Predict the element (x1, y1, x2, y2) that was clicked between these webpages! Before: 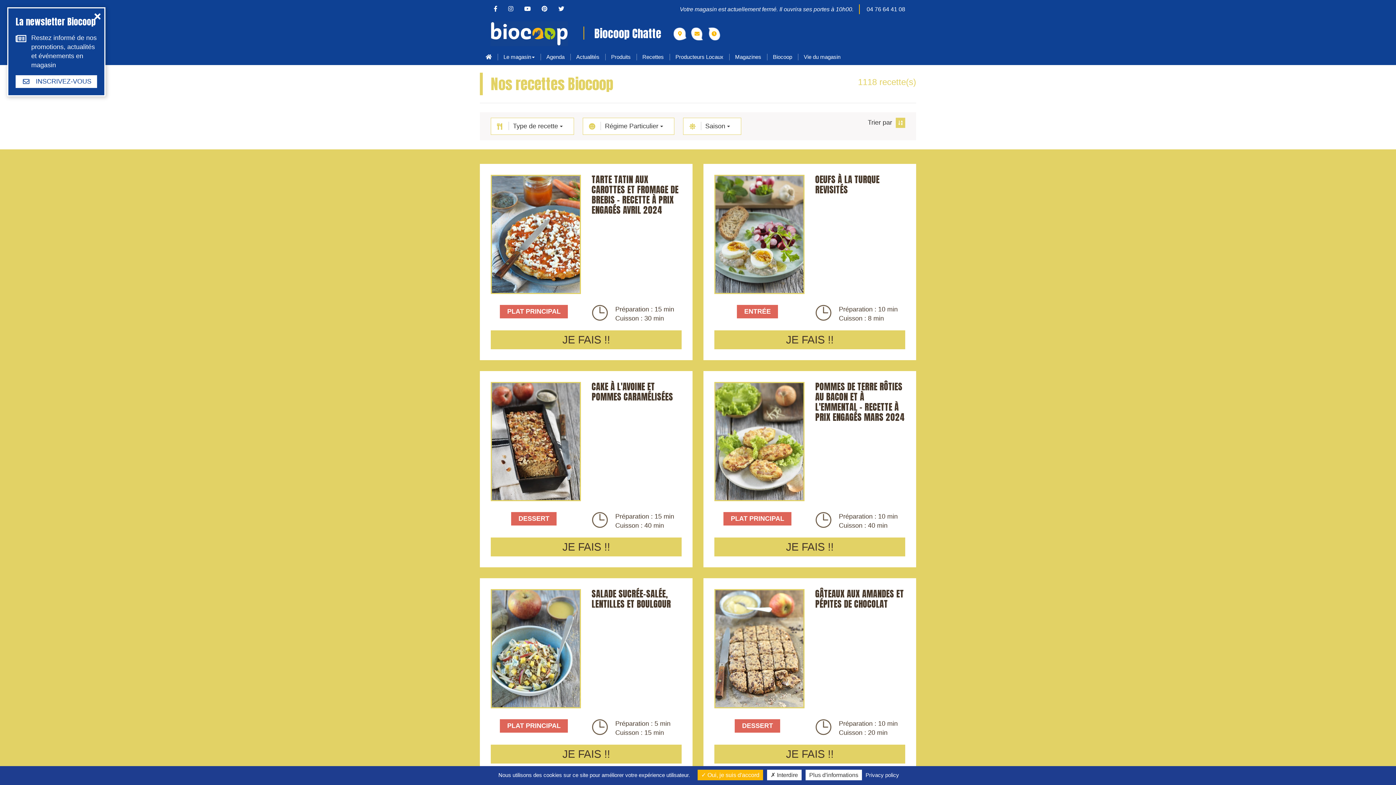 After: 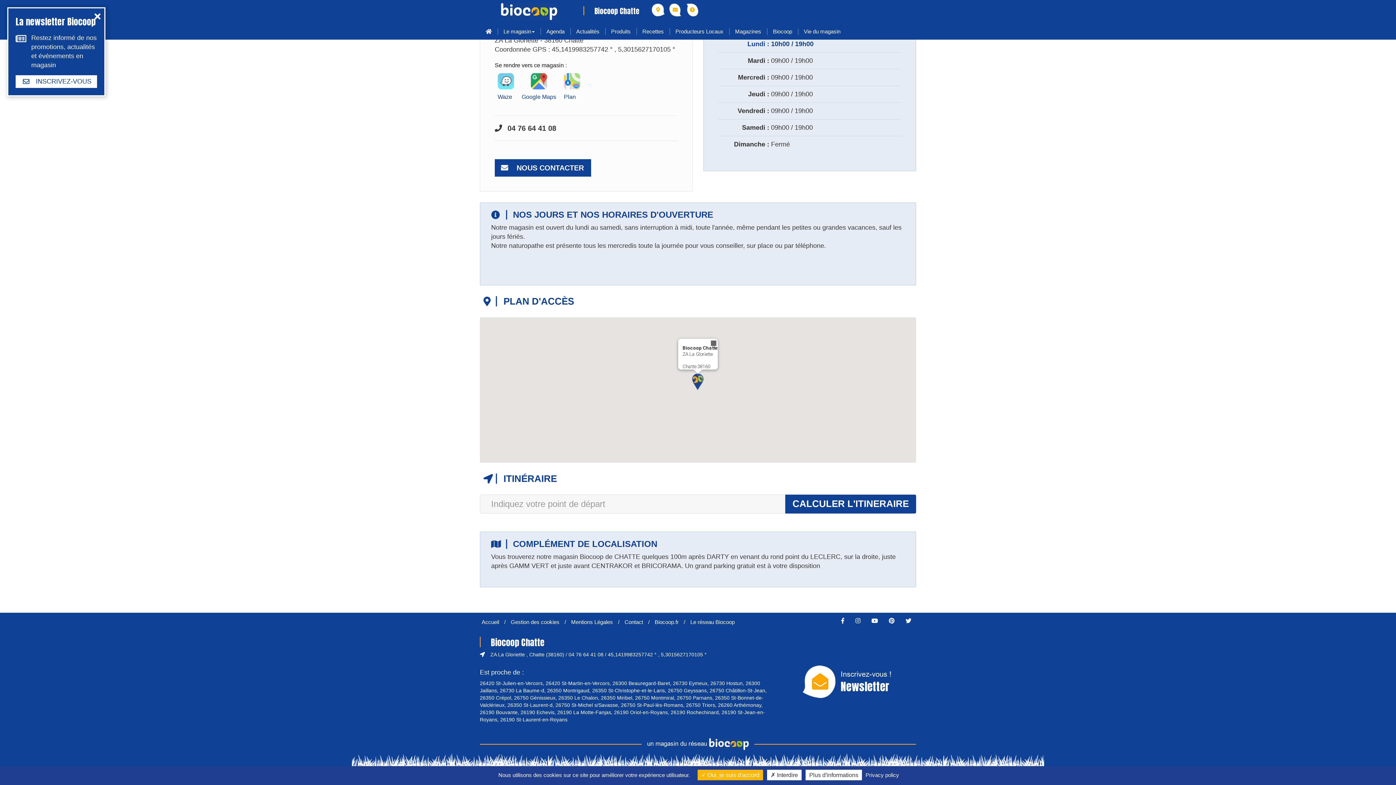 Action: bbox: (674, 27, 687, 40)